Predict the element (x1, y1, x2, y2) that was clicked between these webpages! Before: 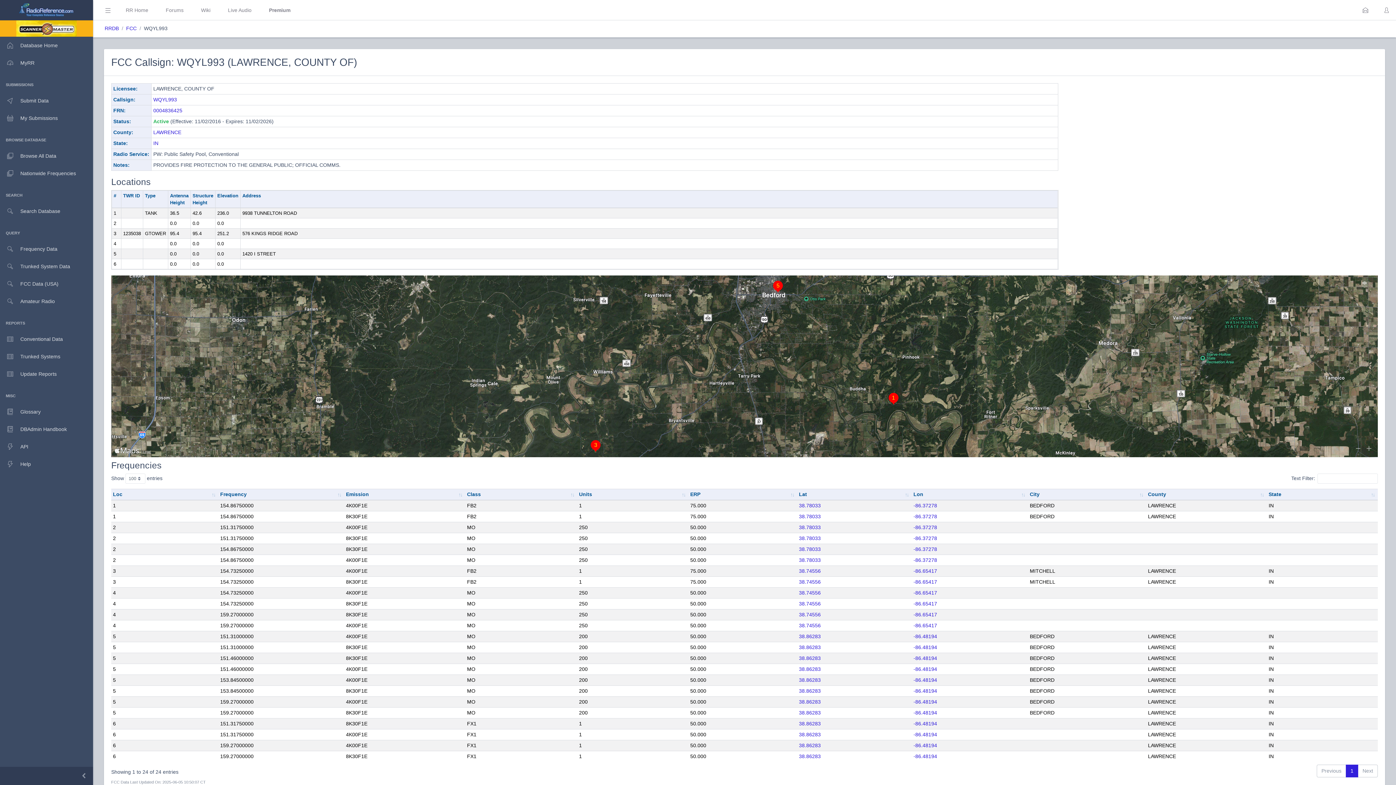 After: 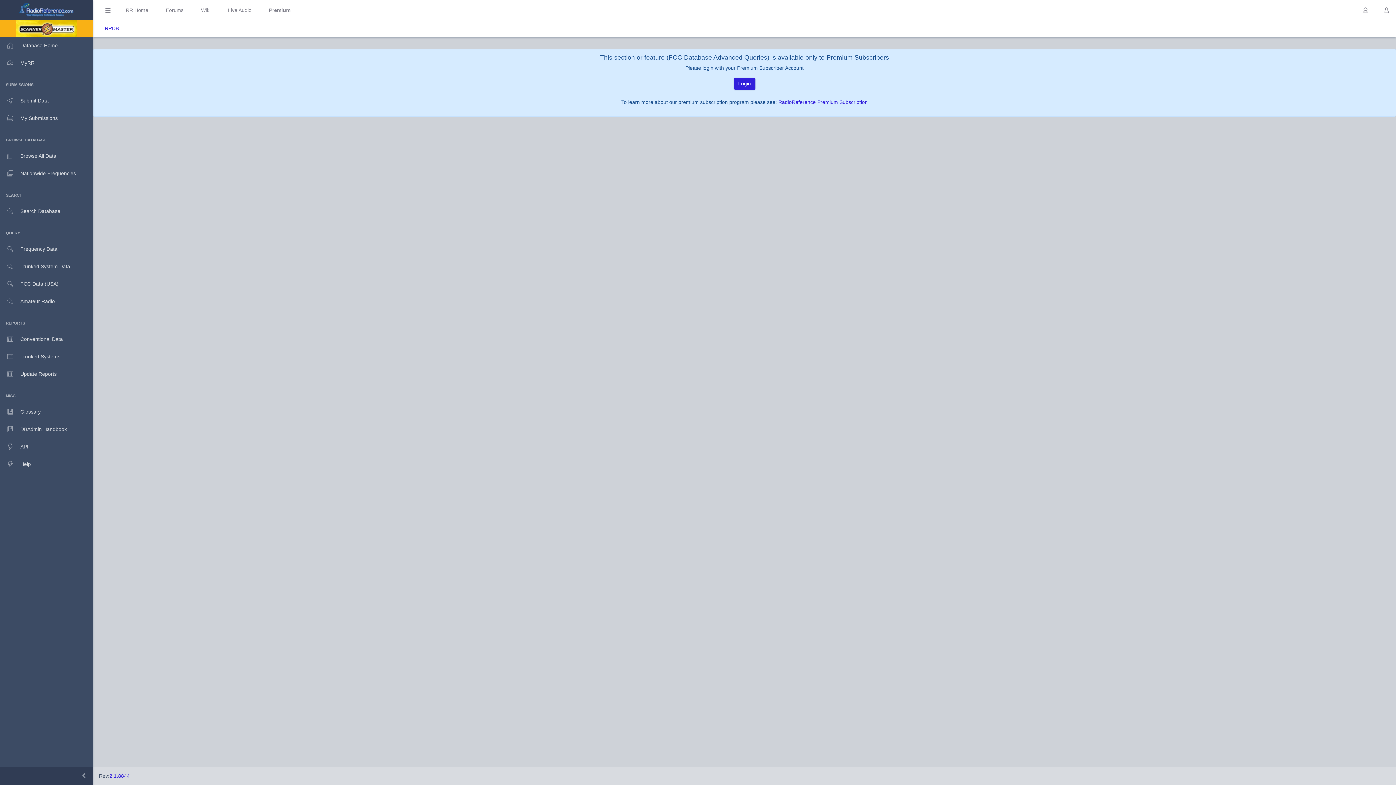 Action: bbox: (913, 710, 937, 716) label: -86.48194